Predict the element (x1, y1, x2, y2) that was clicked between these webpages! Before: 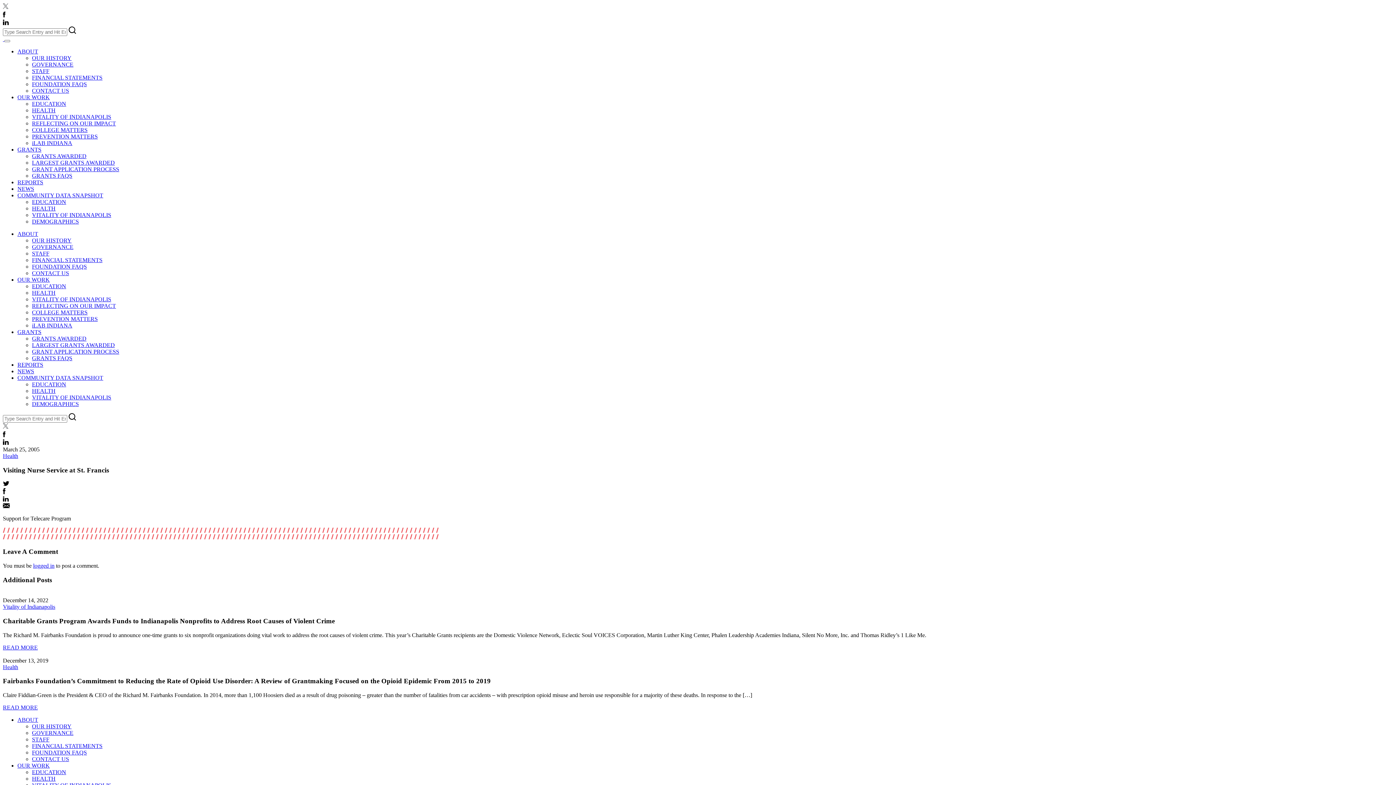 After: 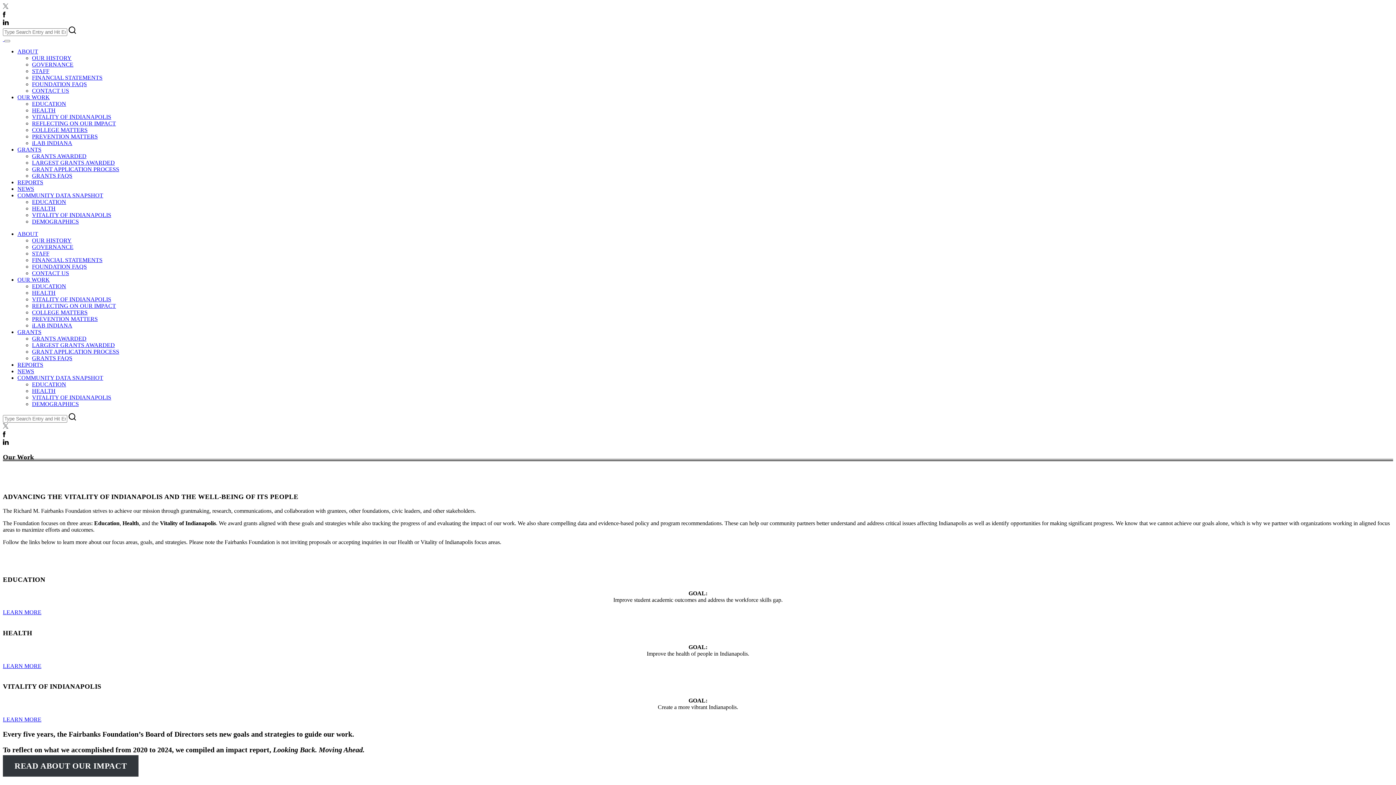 Action: label: OUR WORK bbox: (17, 762, 49, 769)